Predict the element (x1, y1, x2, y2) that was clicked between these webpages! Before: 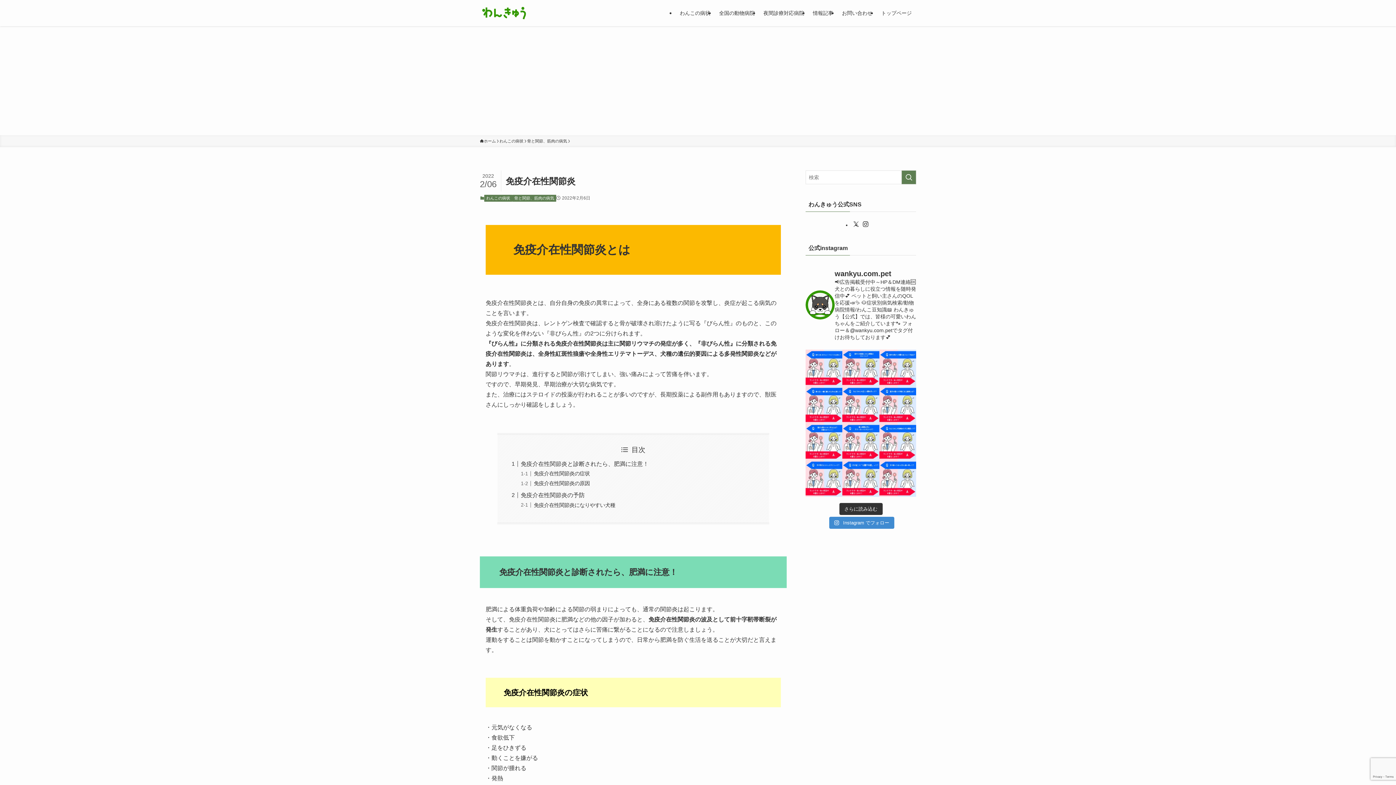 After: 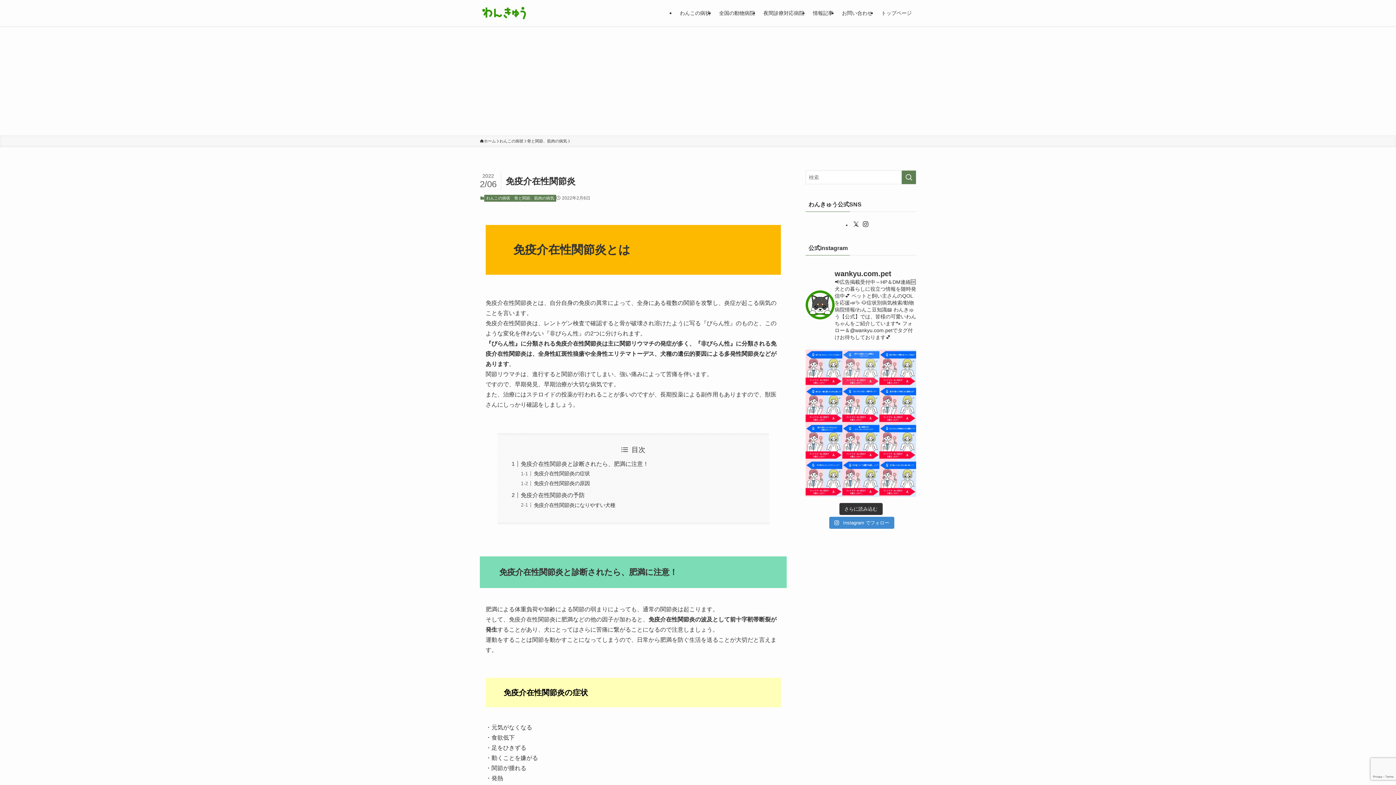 Action: bbox: (842, 349, 879, 386)